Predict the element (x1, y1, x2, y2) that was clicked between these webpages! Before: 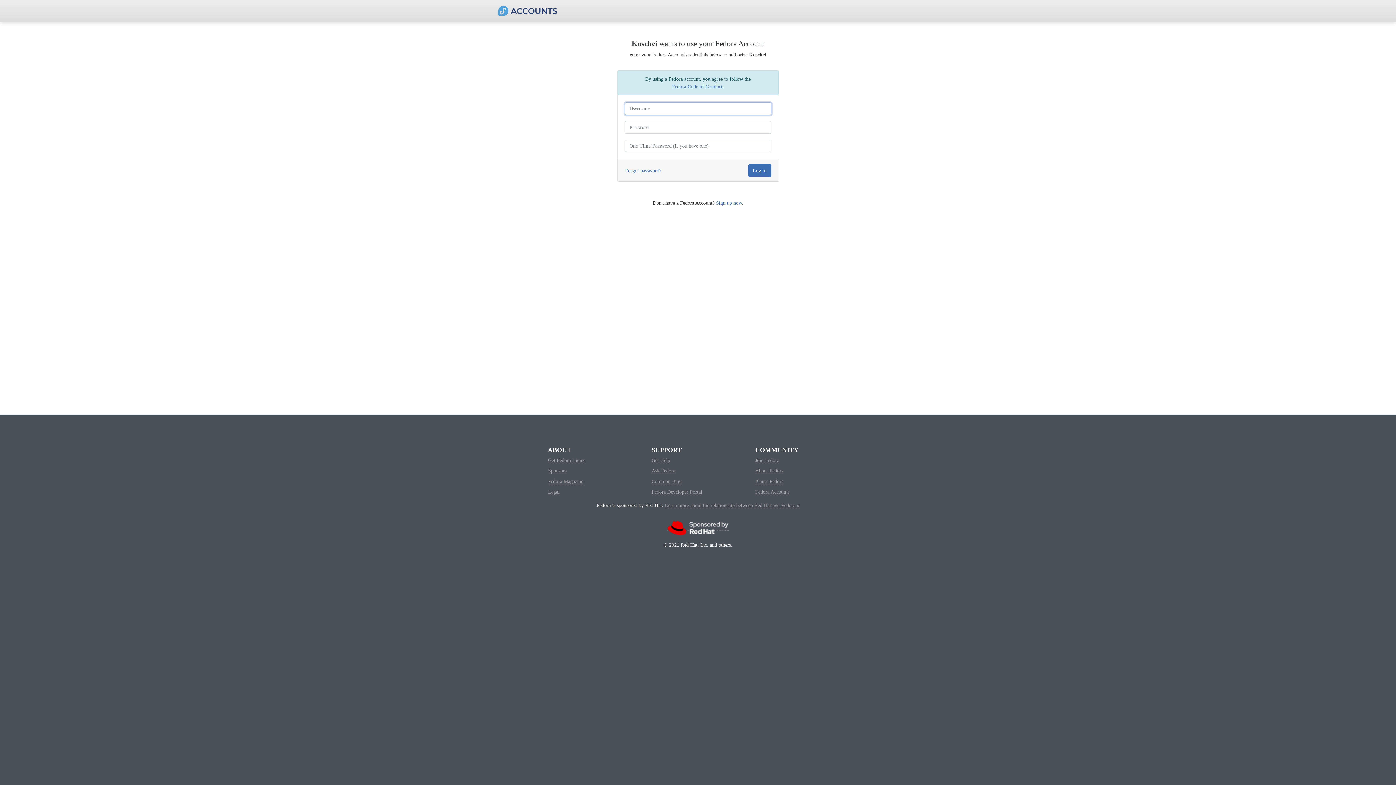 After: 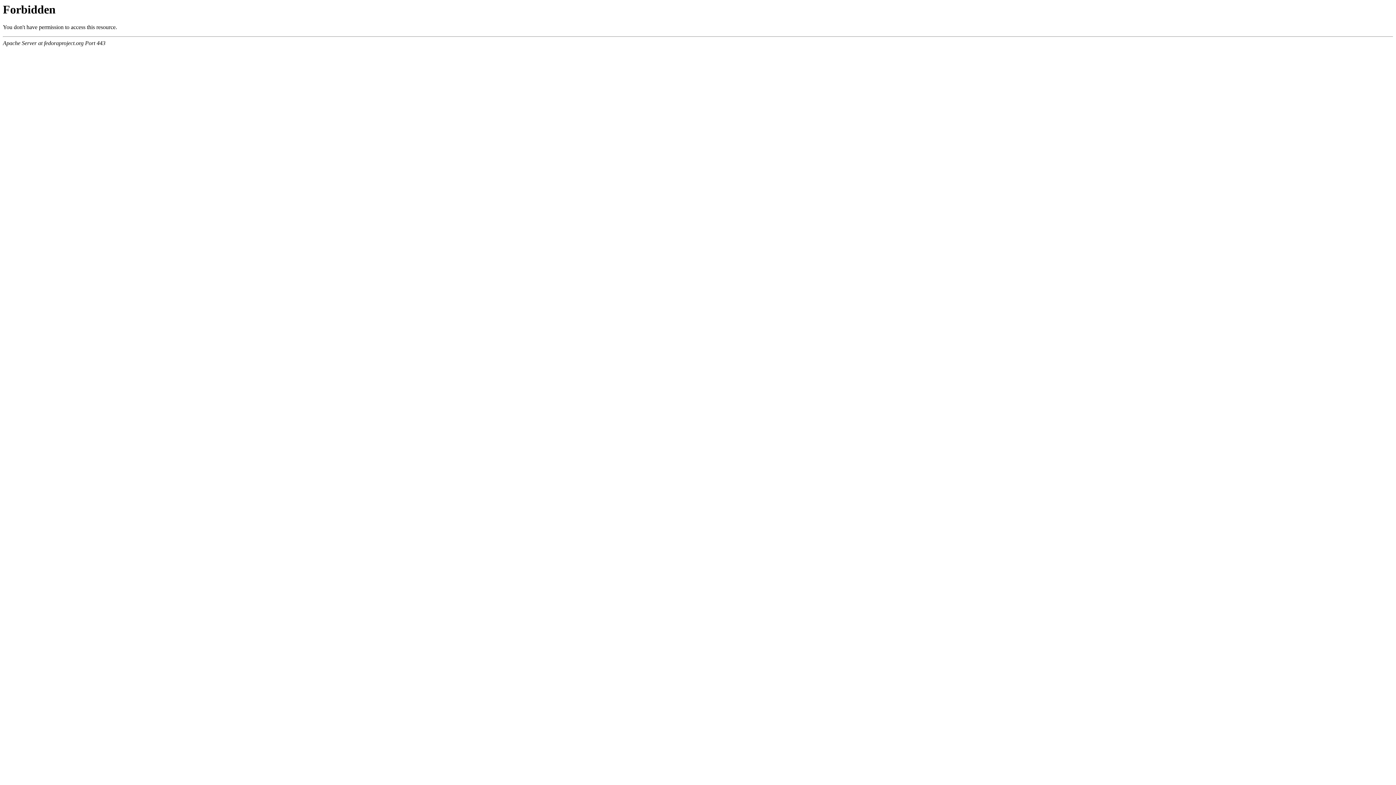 Action: label: Legal bbox: (548, 489, 559, 495)